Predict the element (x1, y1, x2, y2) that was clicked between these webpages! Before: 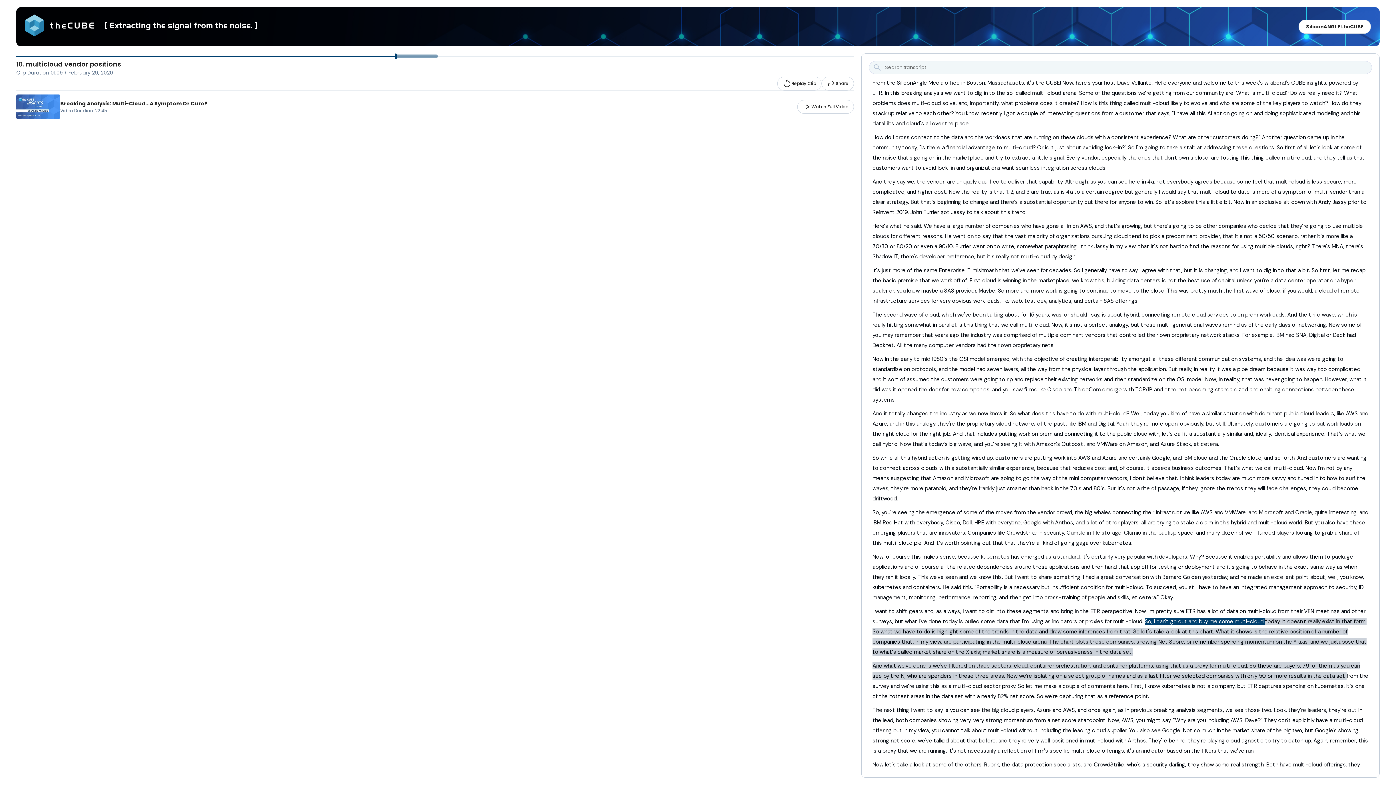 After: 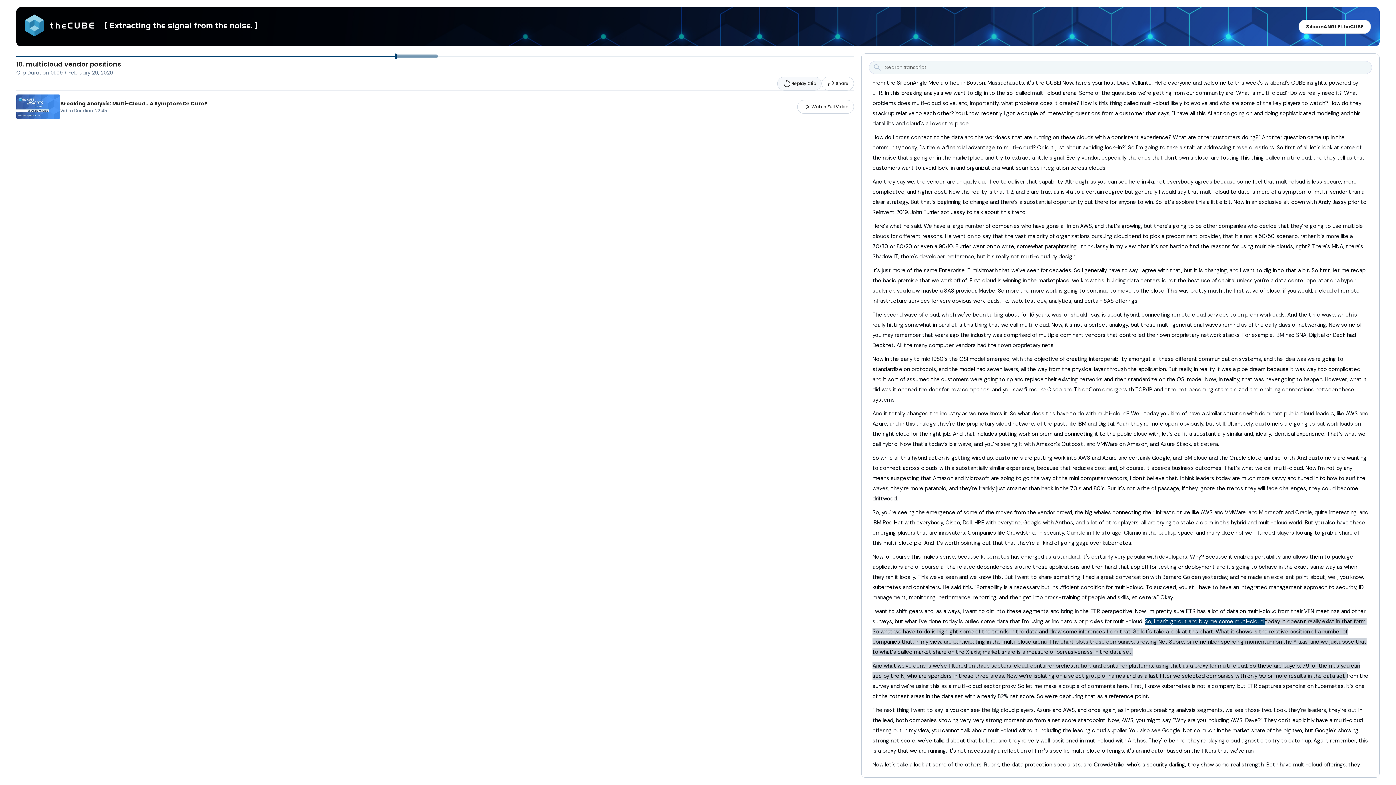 Action: label: replay
Replay Clip bbox: (777, 76, 821, 90)